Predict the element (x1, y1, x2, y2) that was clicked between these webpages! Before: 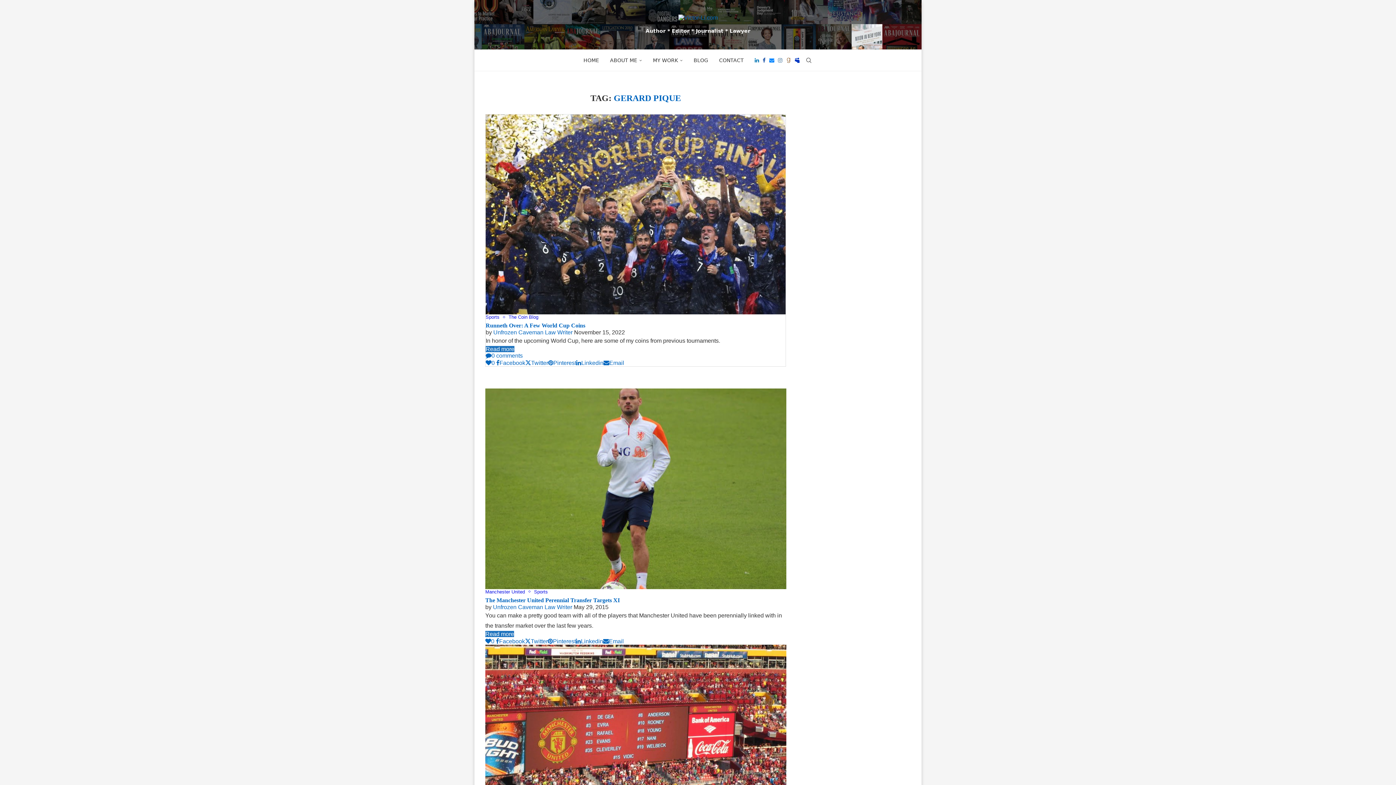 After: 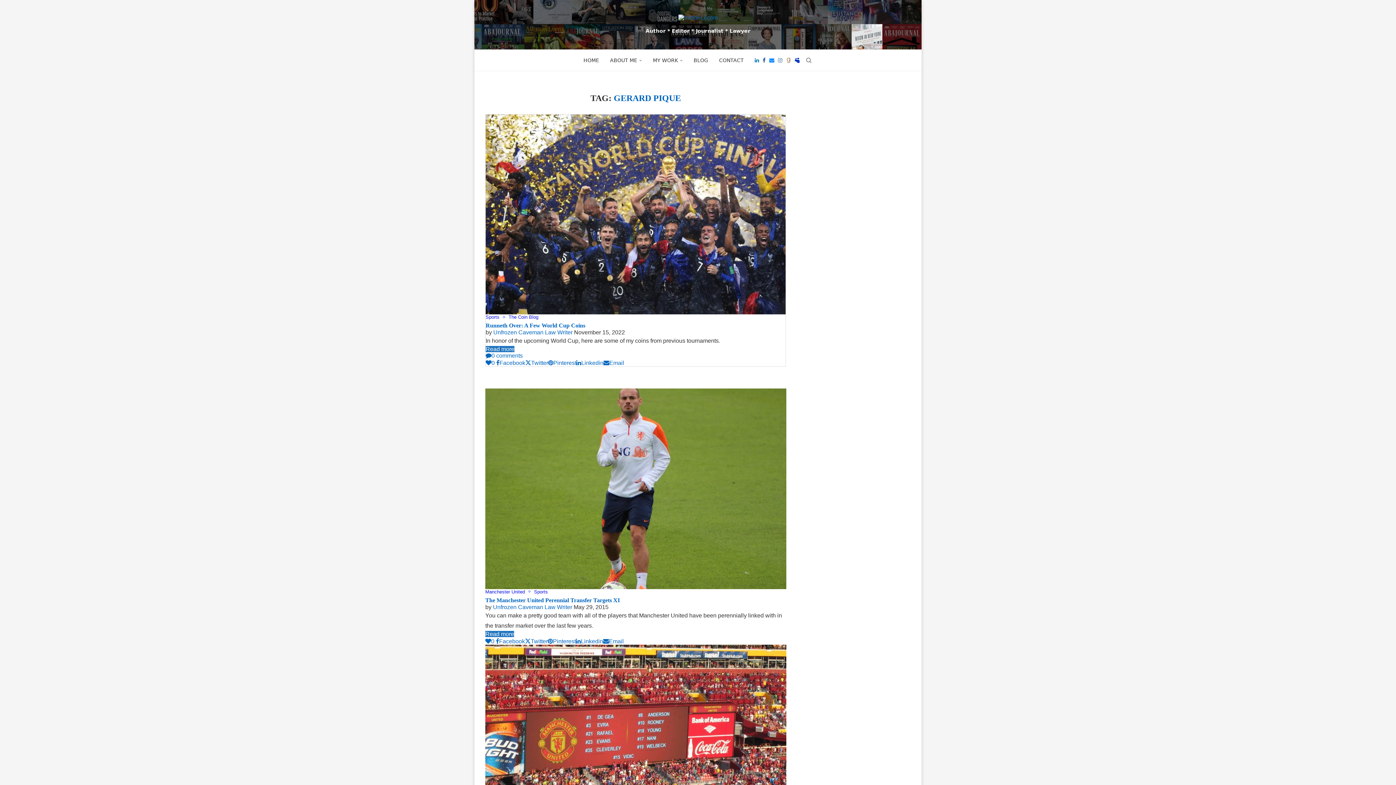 Action: bbox: (762, 49, 765, 70) label: Facebook